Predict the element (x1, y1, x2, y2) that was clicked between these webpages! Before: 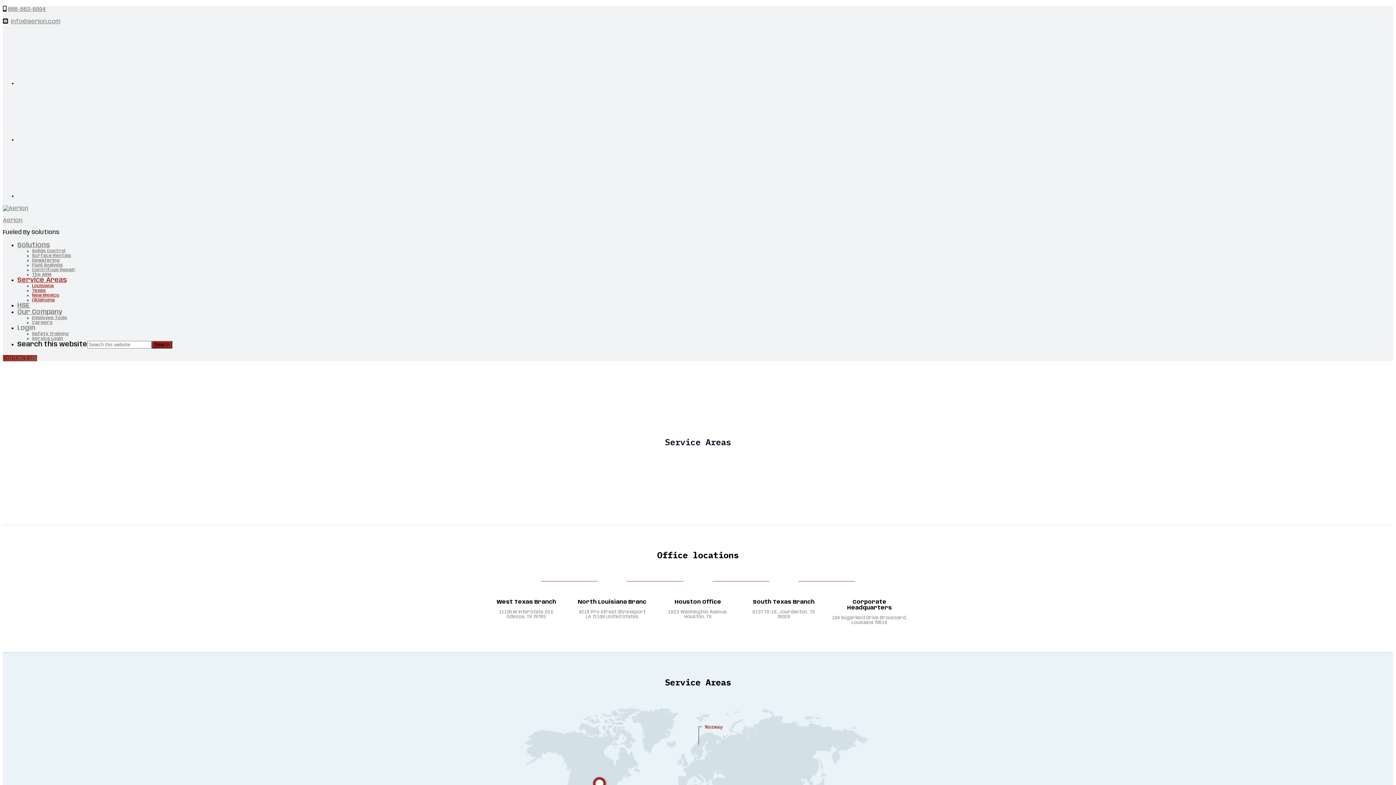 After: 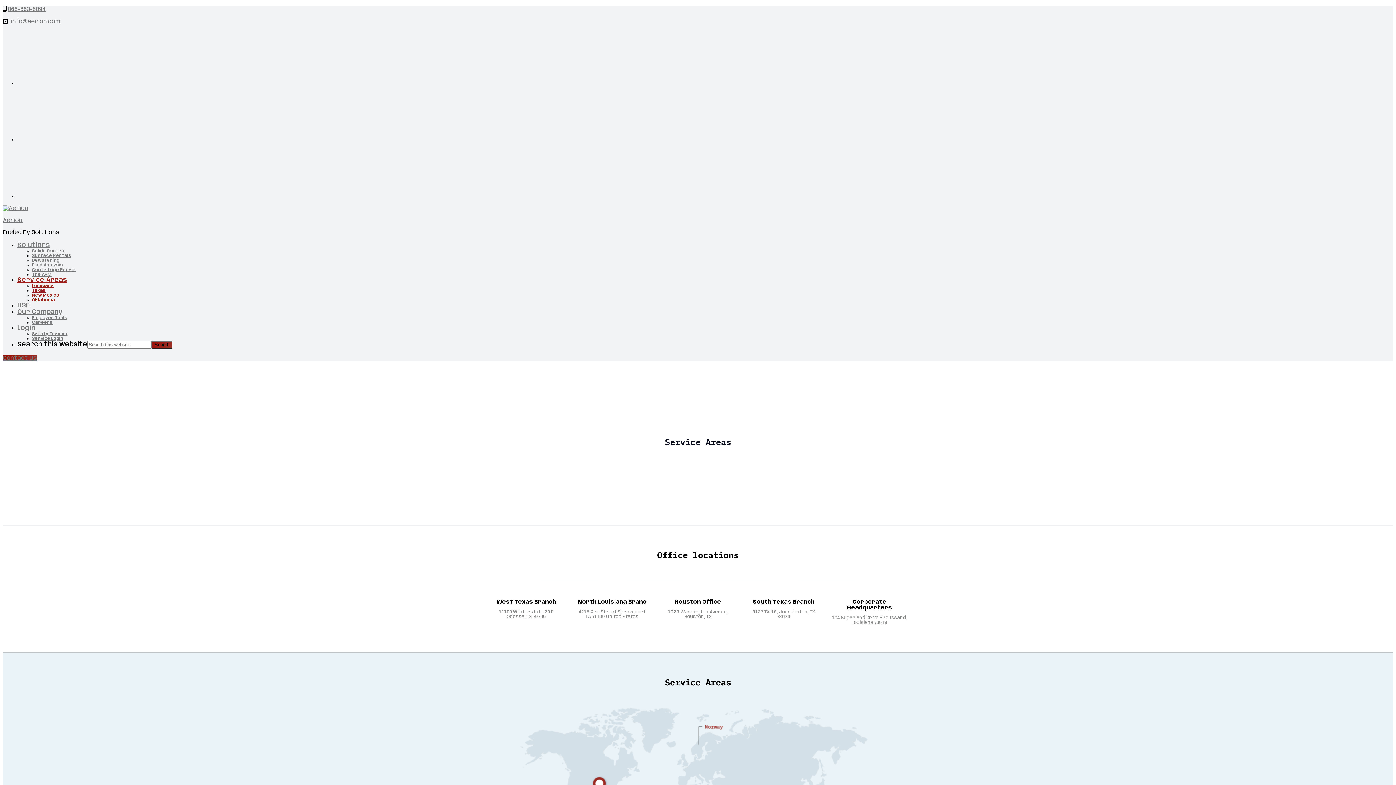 Action: bbox: (17, 277, 66, 283) label: Service Areas